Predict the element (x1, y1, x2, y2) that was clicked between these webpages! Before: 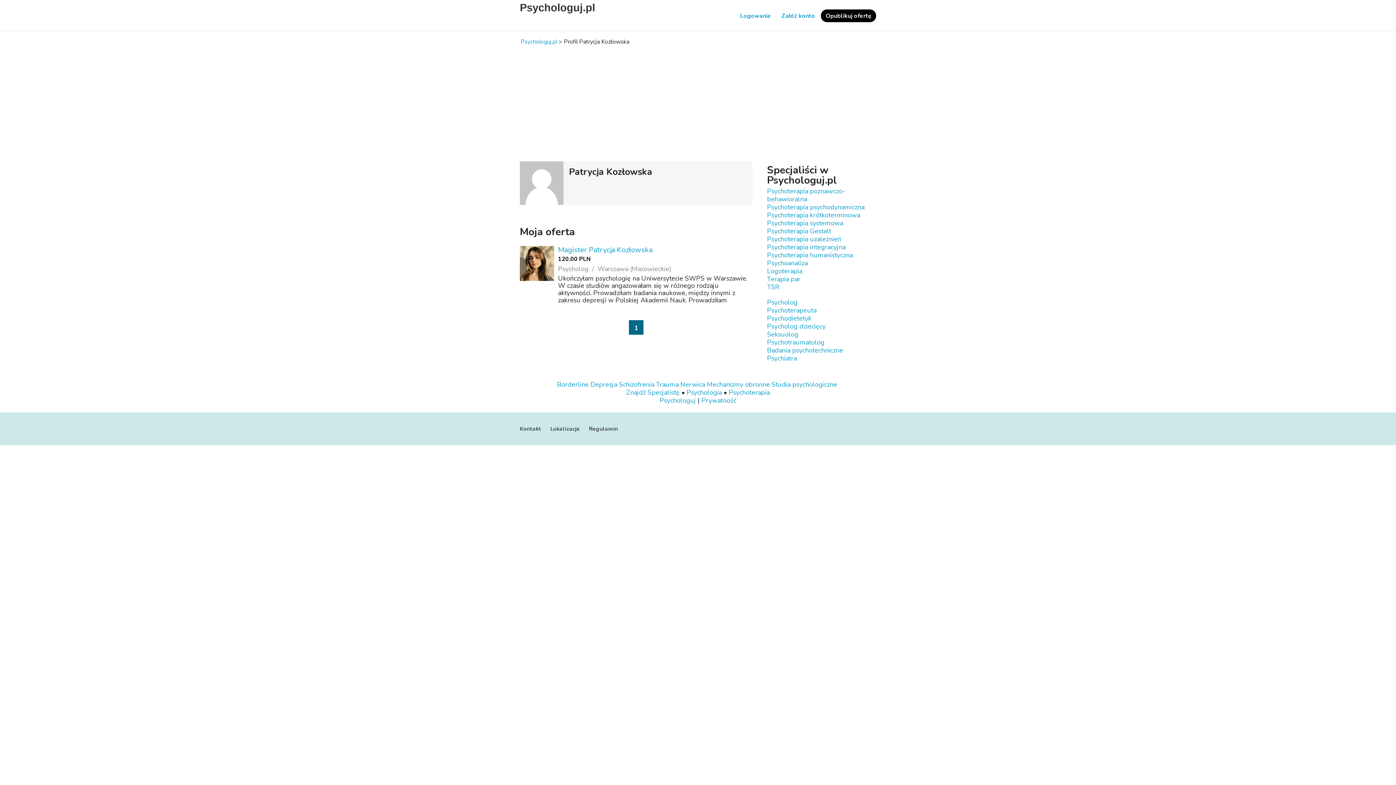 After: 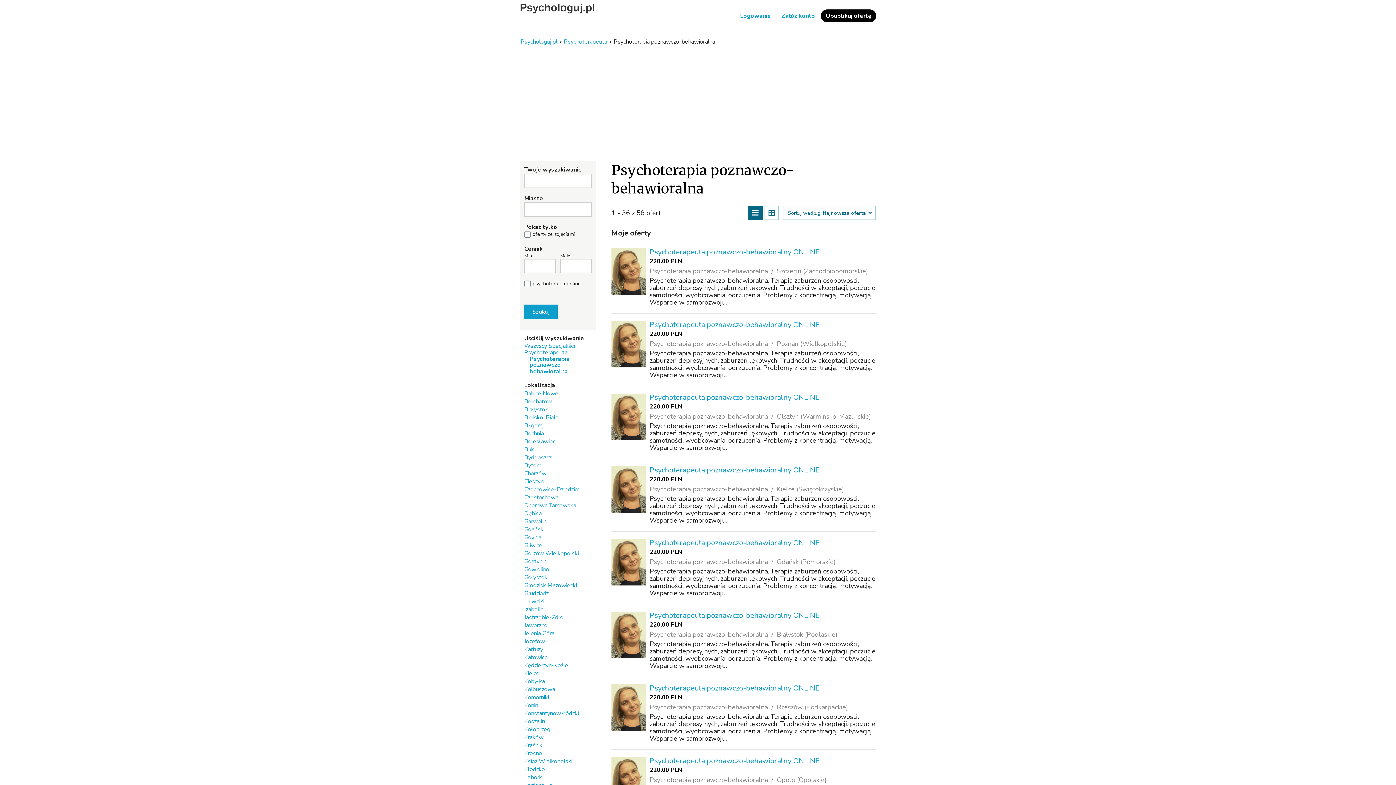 Action: label: Psychoterapia poznawczo-behawioralna bbox: (767, 186, 845, 203)